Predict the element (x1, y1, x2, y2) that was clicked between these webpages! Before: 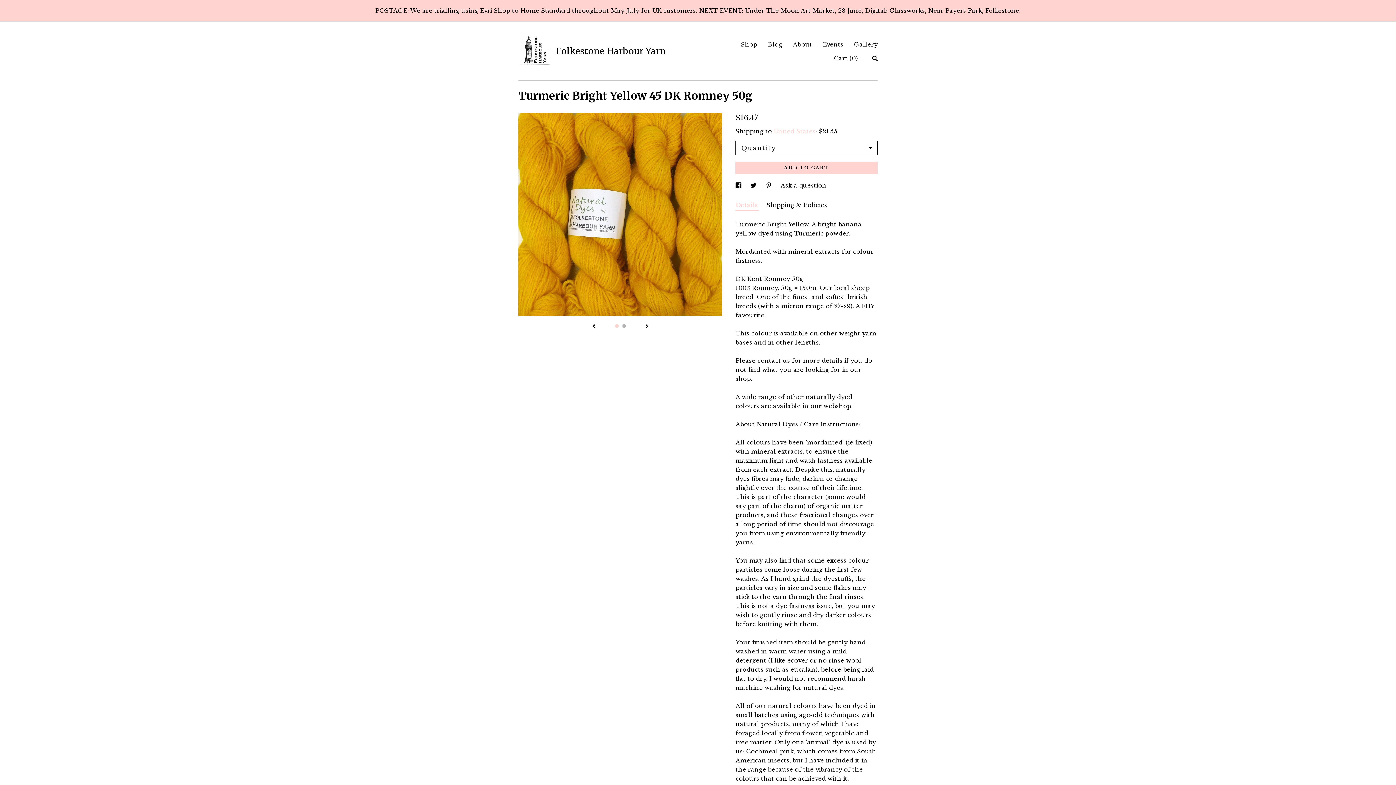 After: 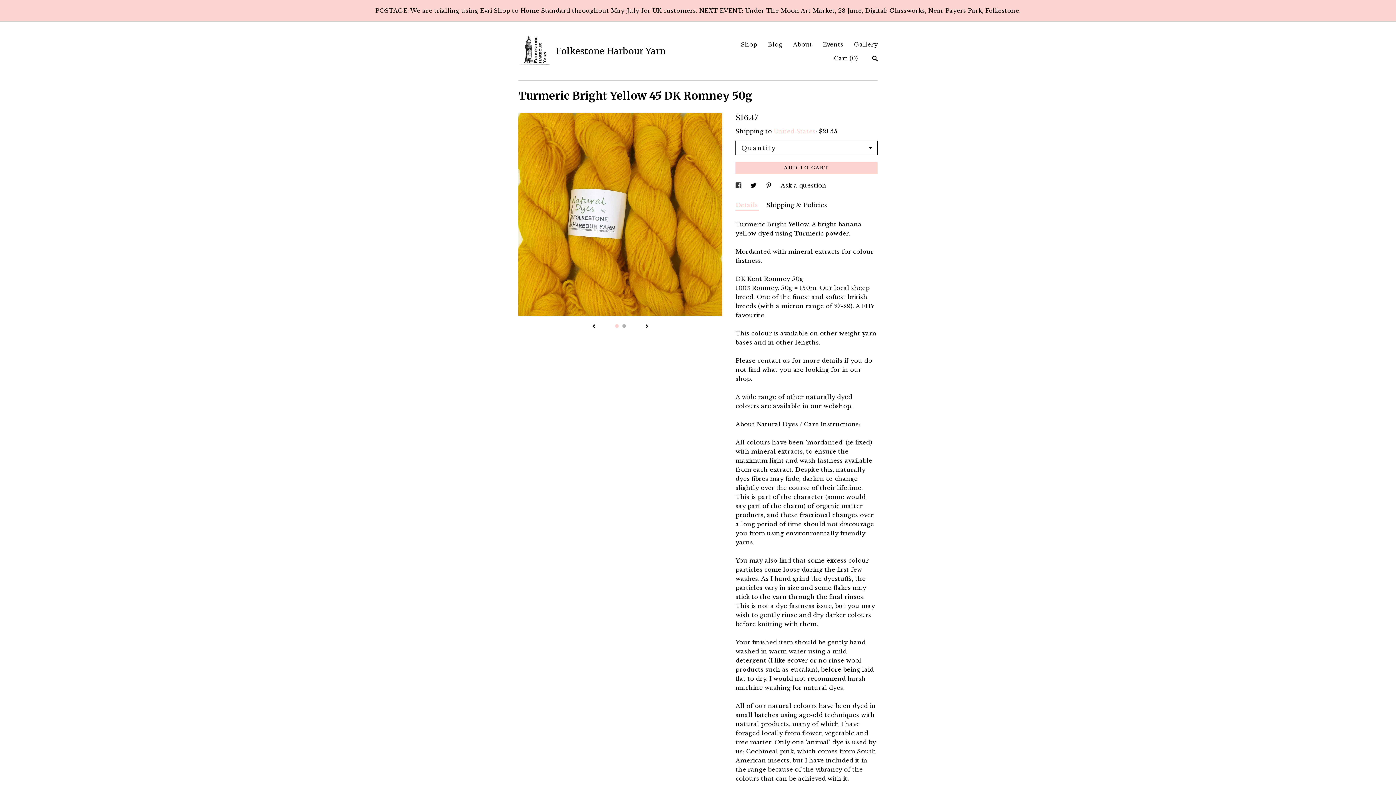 Action: label: social media share for  facebook bbox: (735, 181, 743, 189)